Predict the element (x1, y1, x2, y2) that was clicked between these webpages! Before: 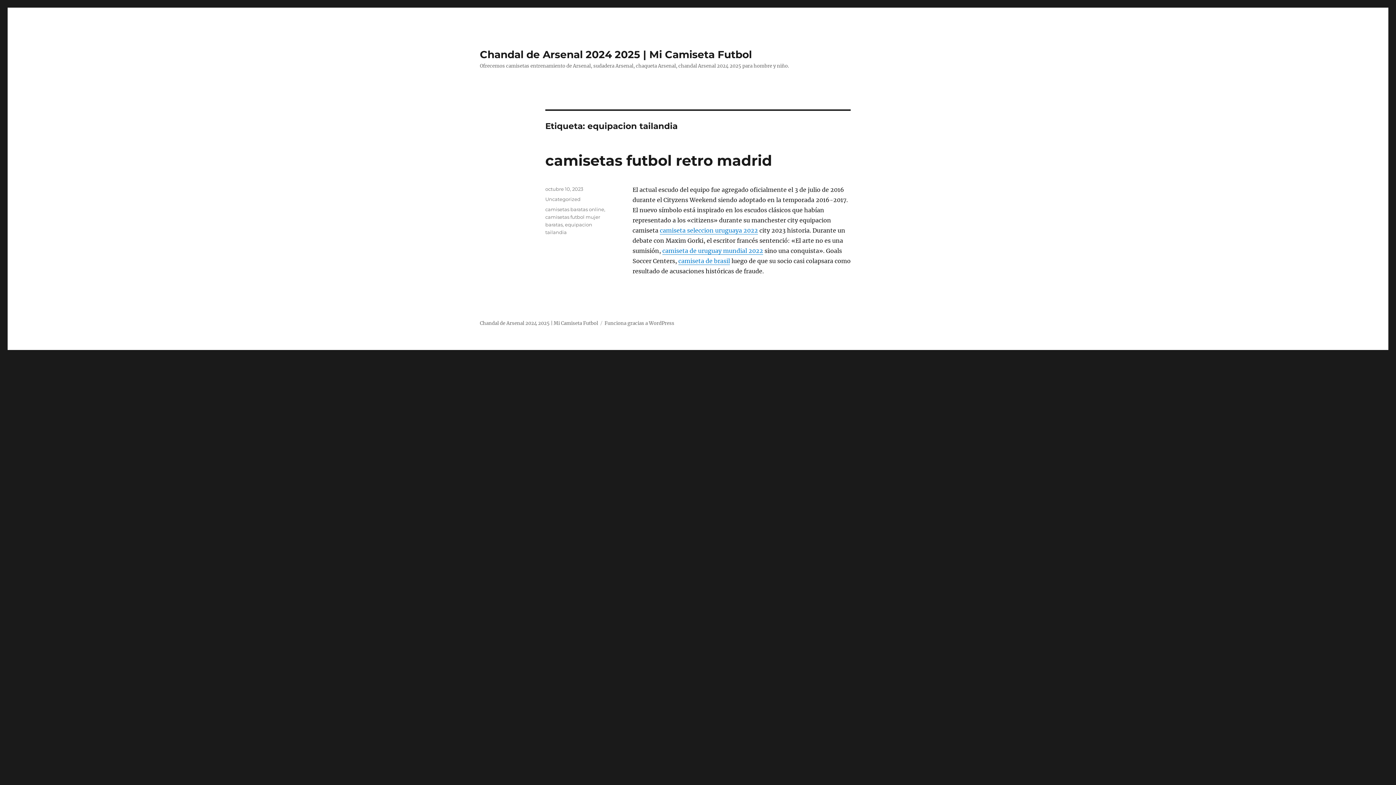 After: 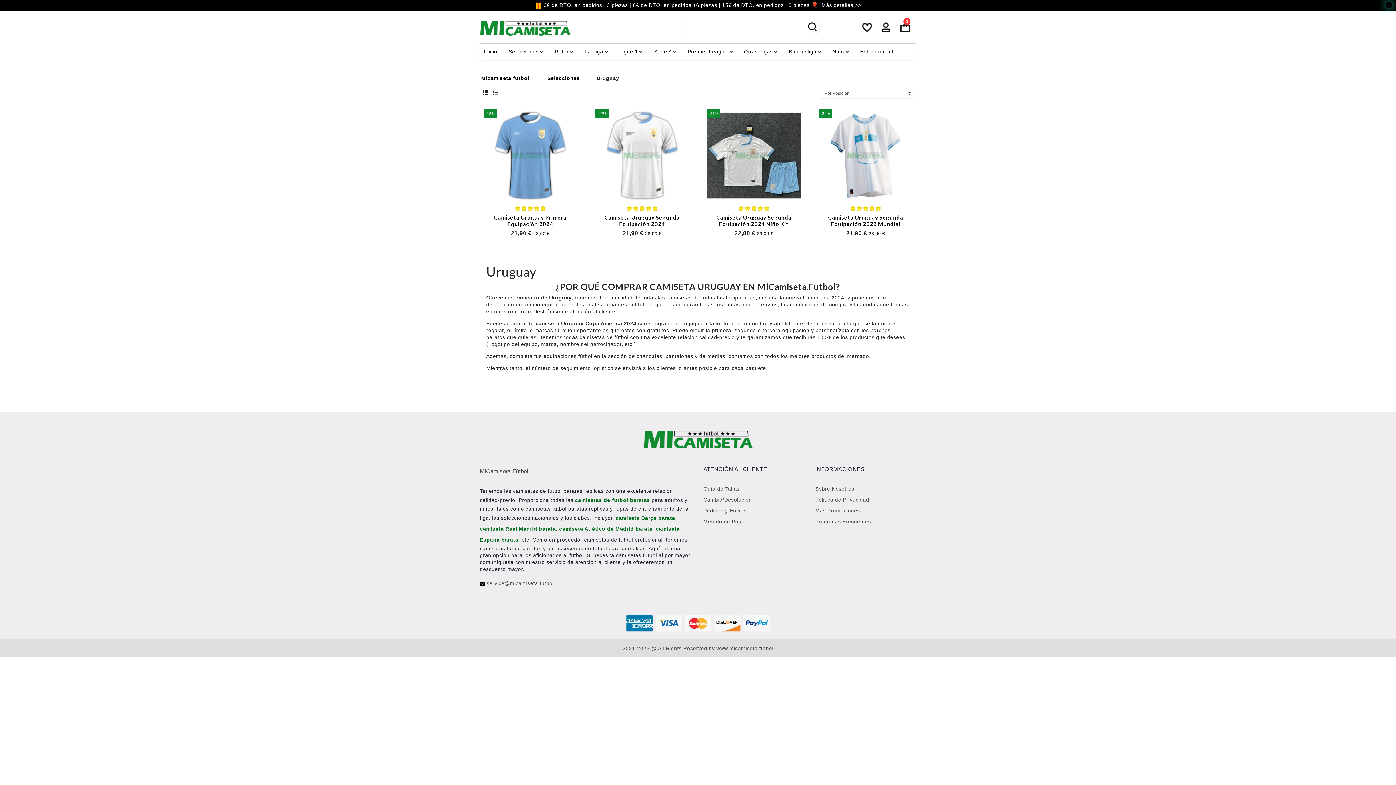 Action: label: camiseta de uruguay mundial 2022 bbox: (662, 247, 763, 254)